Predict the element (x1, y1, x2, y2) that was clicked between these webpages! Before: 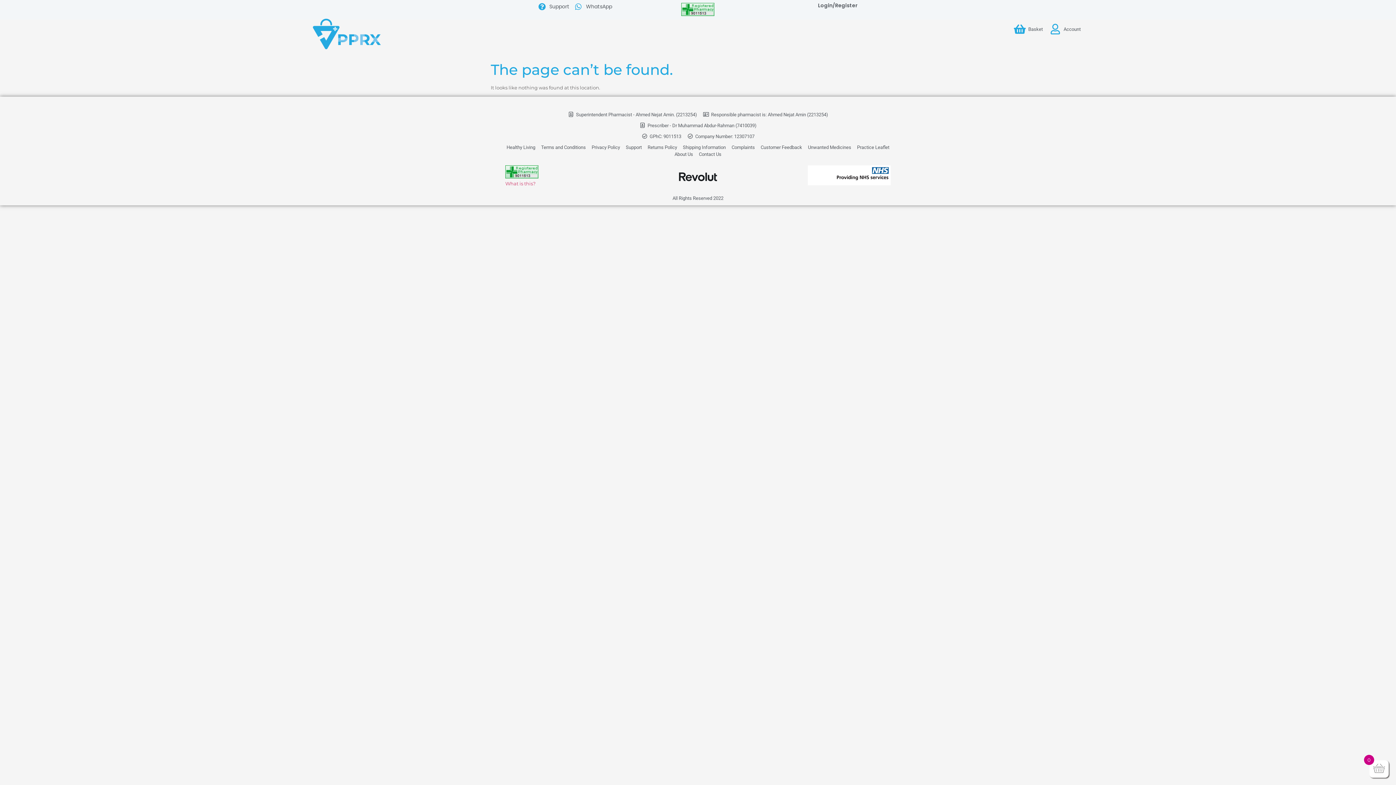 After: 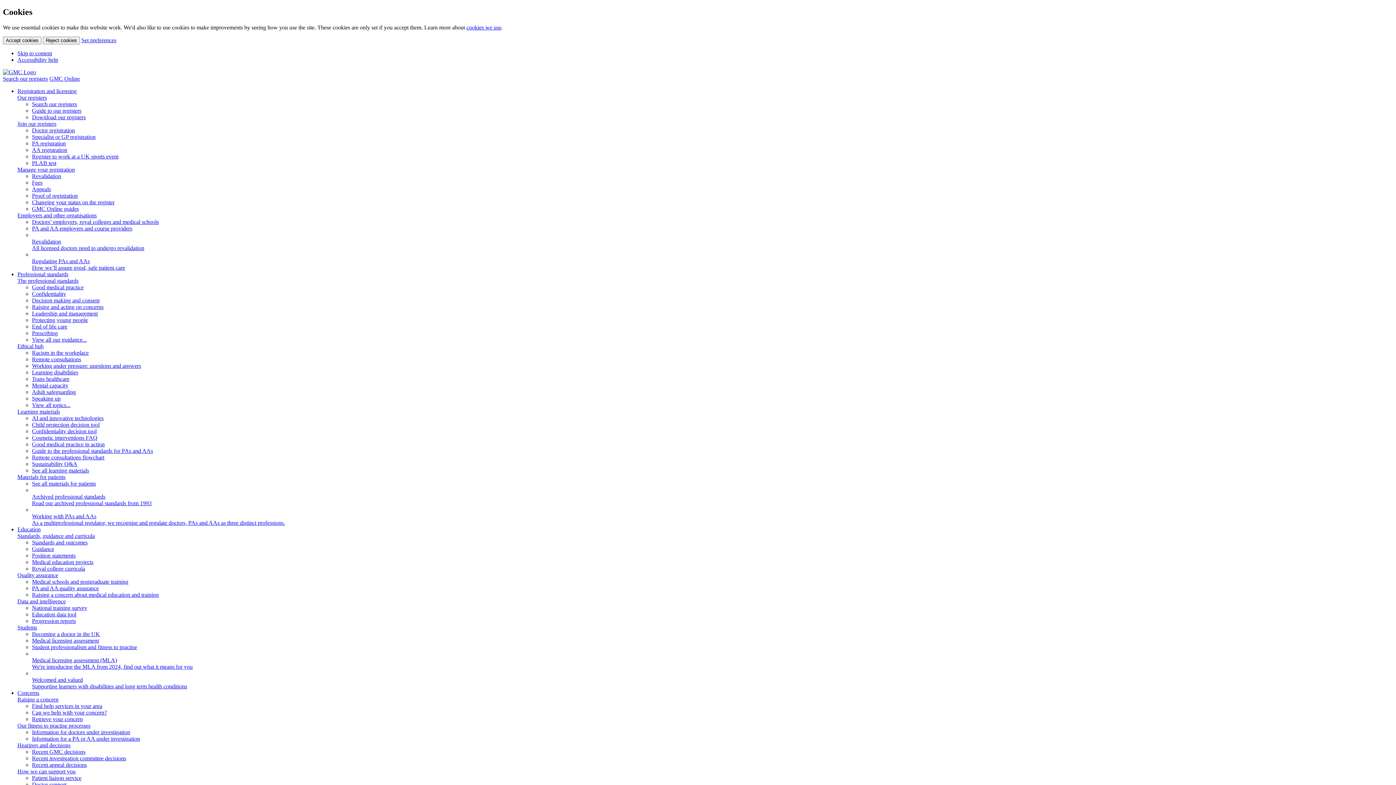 Action: bbox: (639, 122, 756, 129) label: Prescriber - Dr Muhammad Abdur-Rahman (7410039)